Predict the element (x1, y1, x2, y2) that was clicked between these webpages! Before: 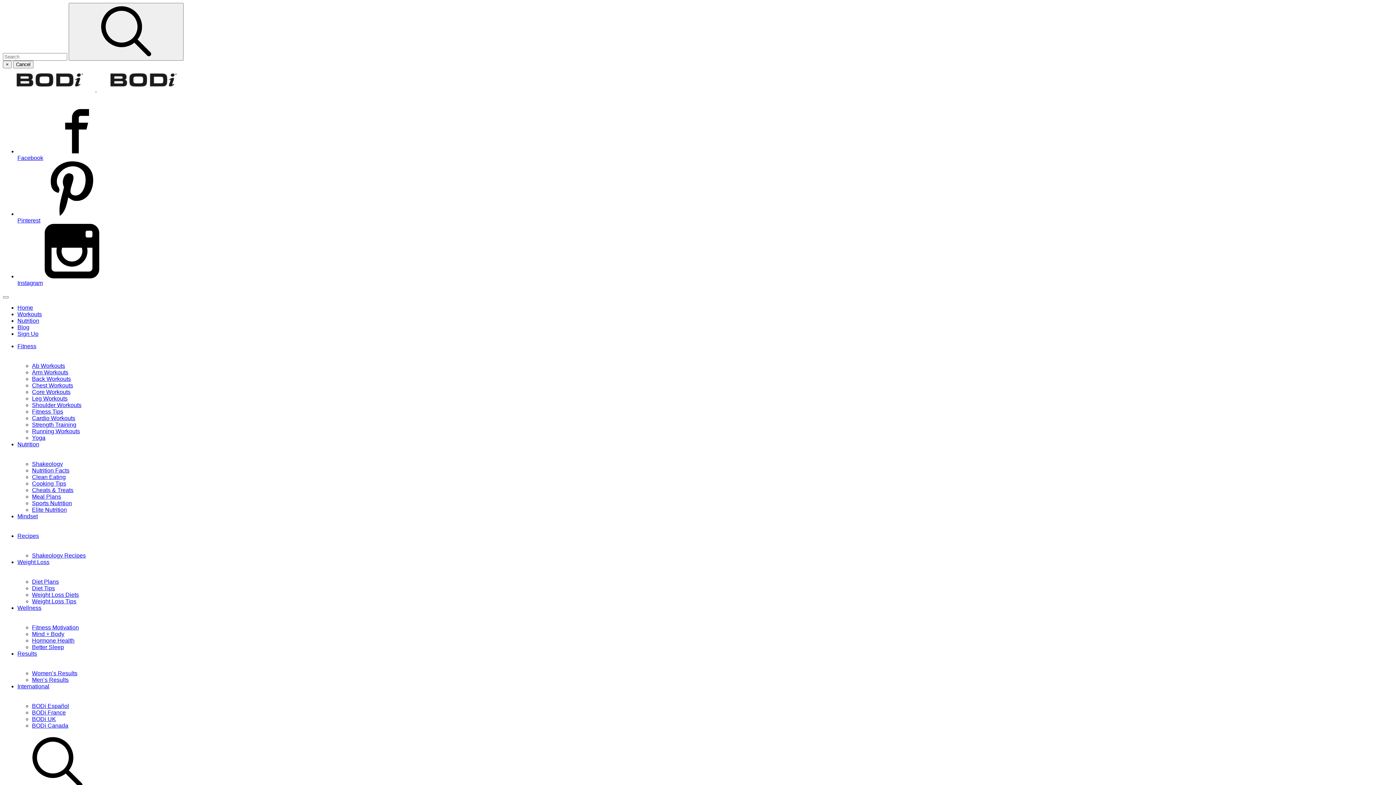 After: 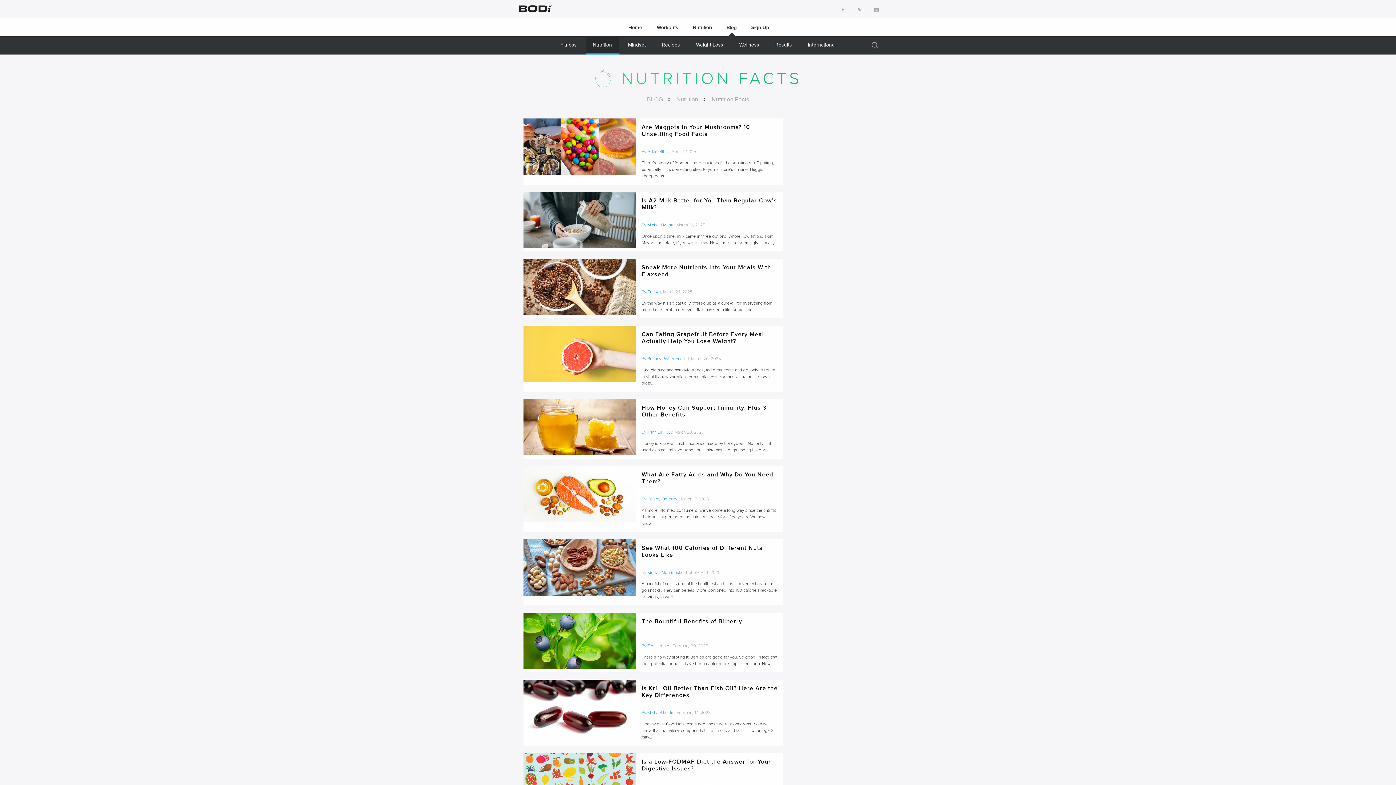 Action: label: Nutrition Facts bbox: (32, 467, 69, 473)